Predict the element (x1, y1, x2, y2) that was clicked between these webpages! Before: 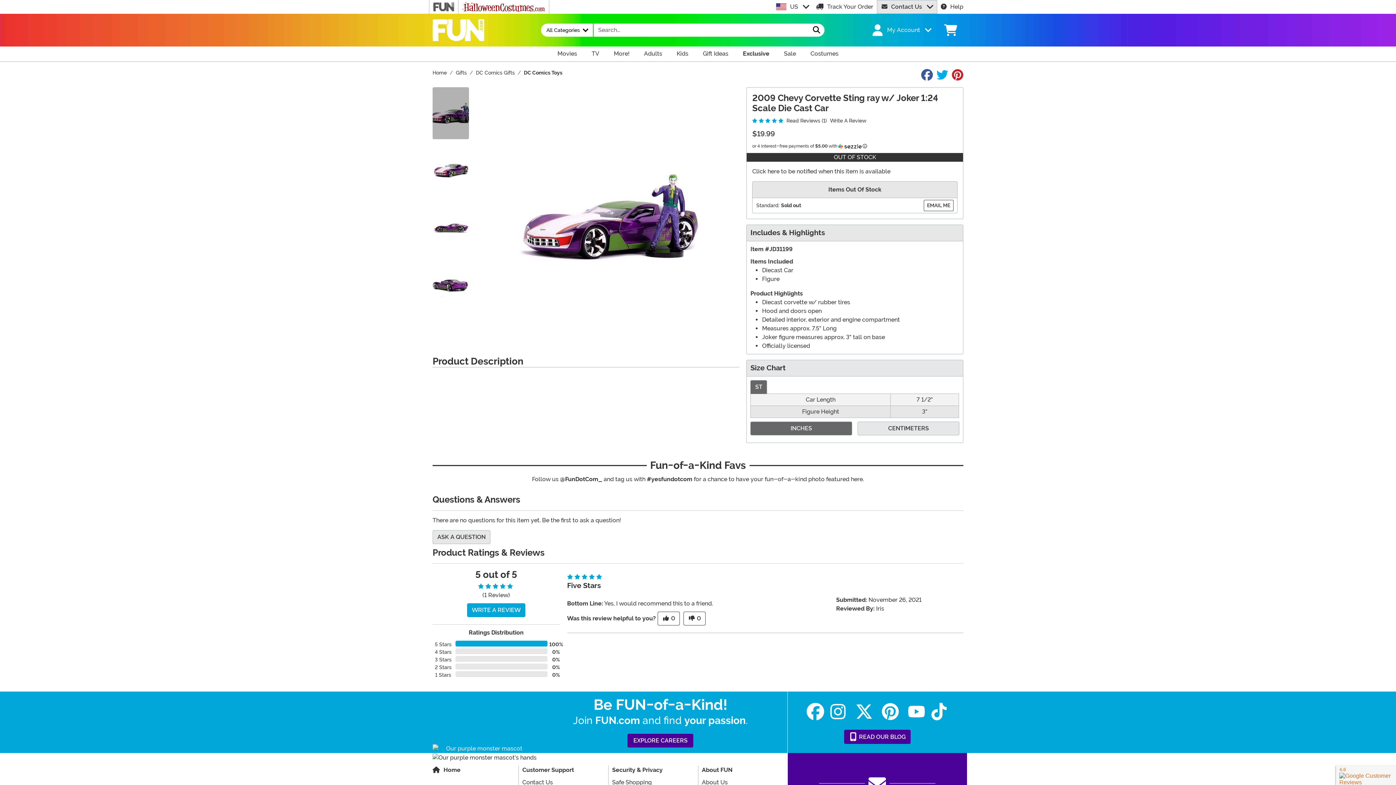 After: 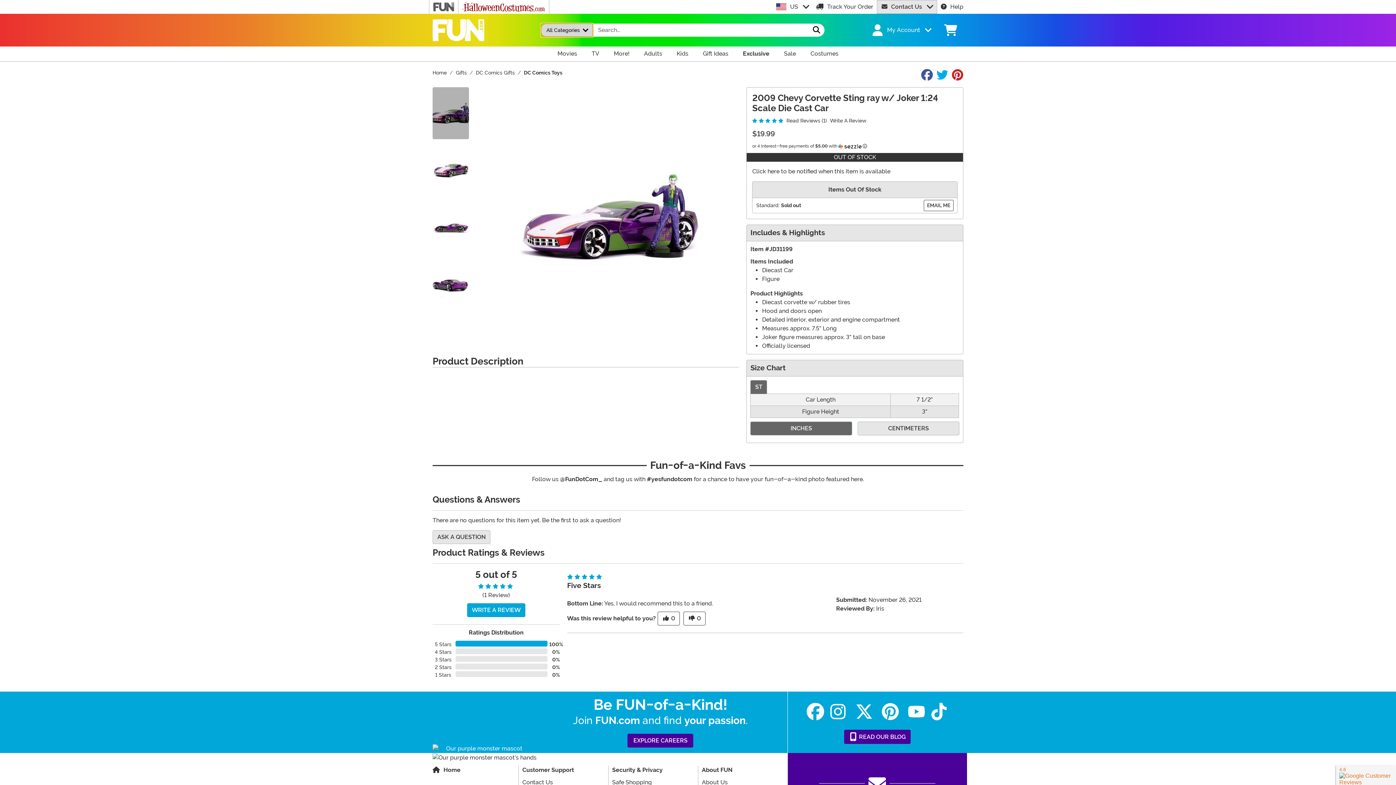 Action: label: All Categories bbox: (541, 23, 593, 36)